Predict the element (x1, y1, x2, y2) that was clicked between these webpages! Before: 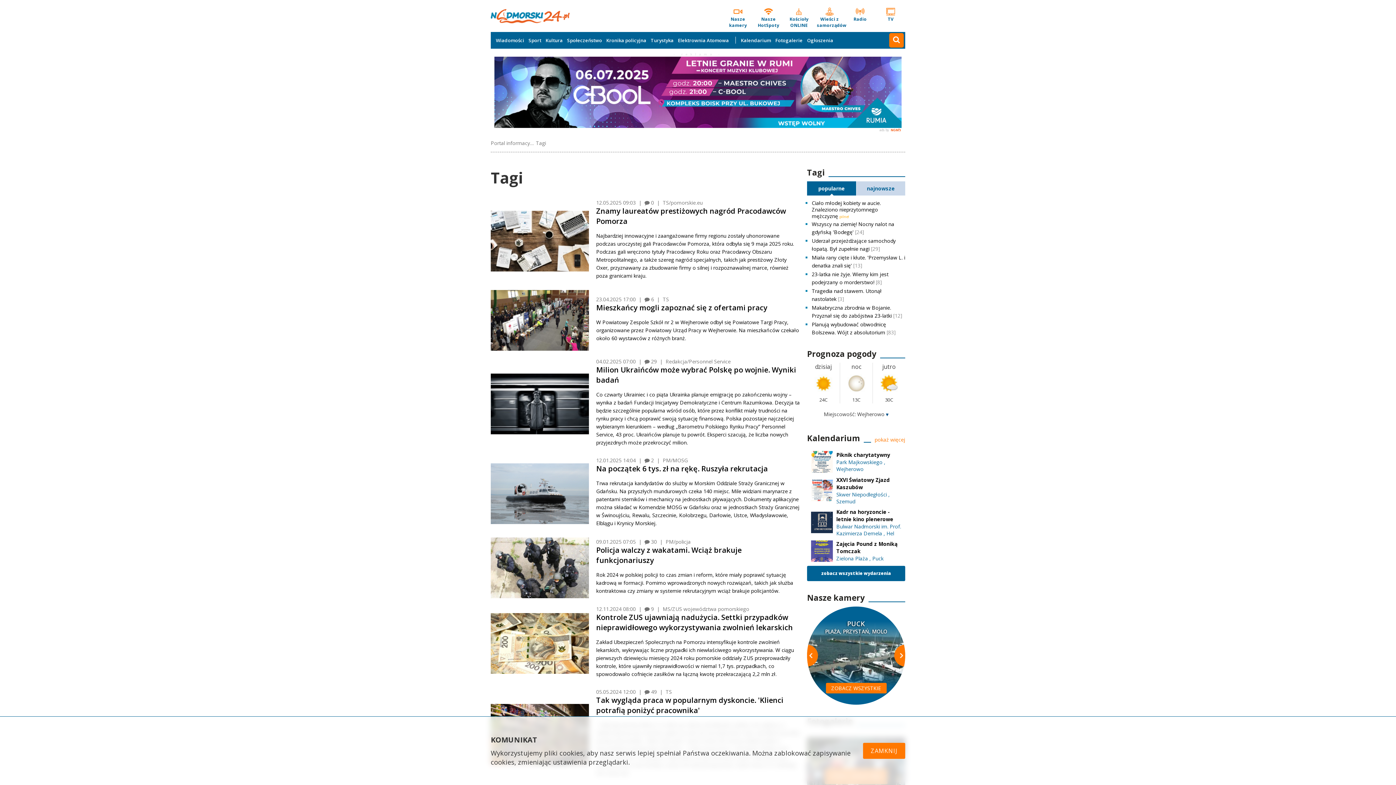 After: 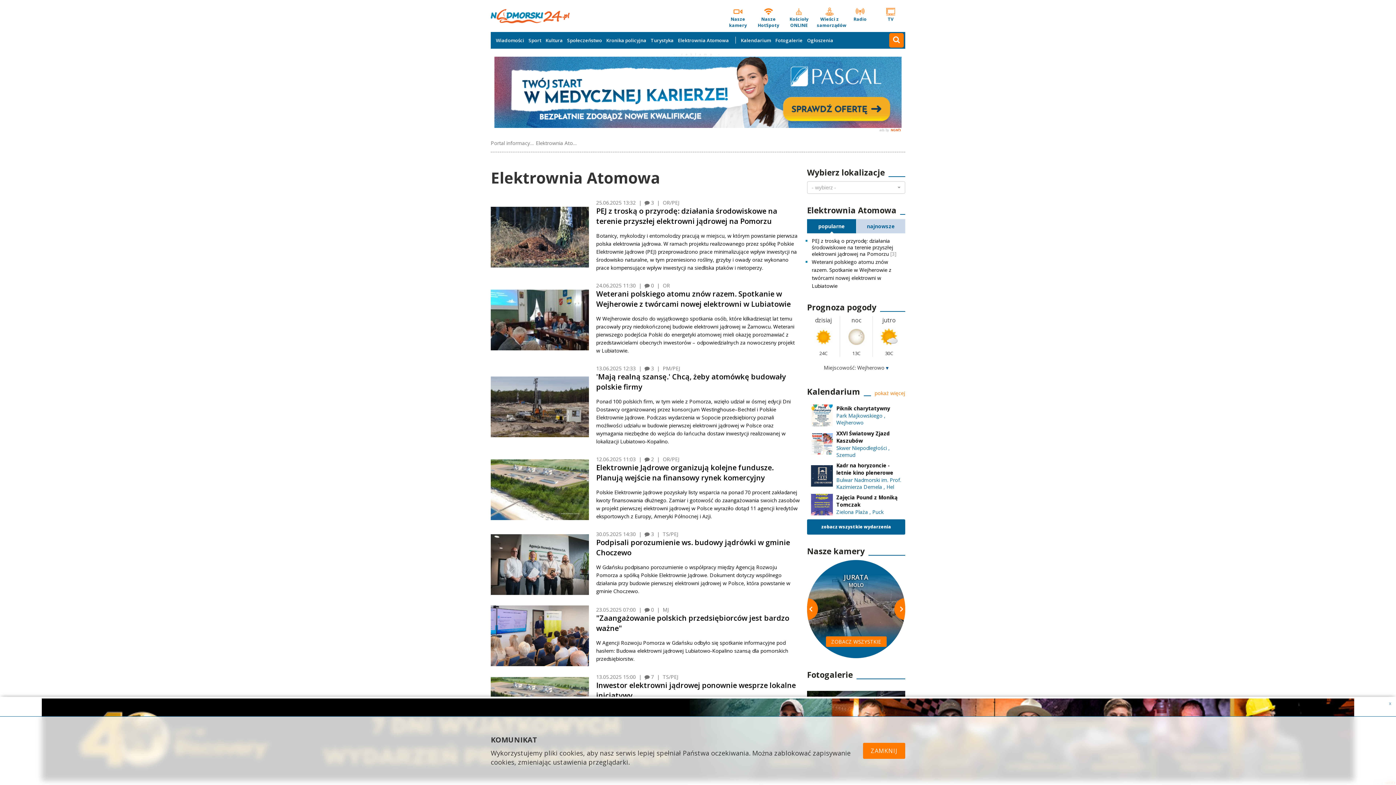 Action: label: Elektrownia Atomowa bbox: (678, 37, 729, 43)